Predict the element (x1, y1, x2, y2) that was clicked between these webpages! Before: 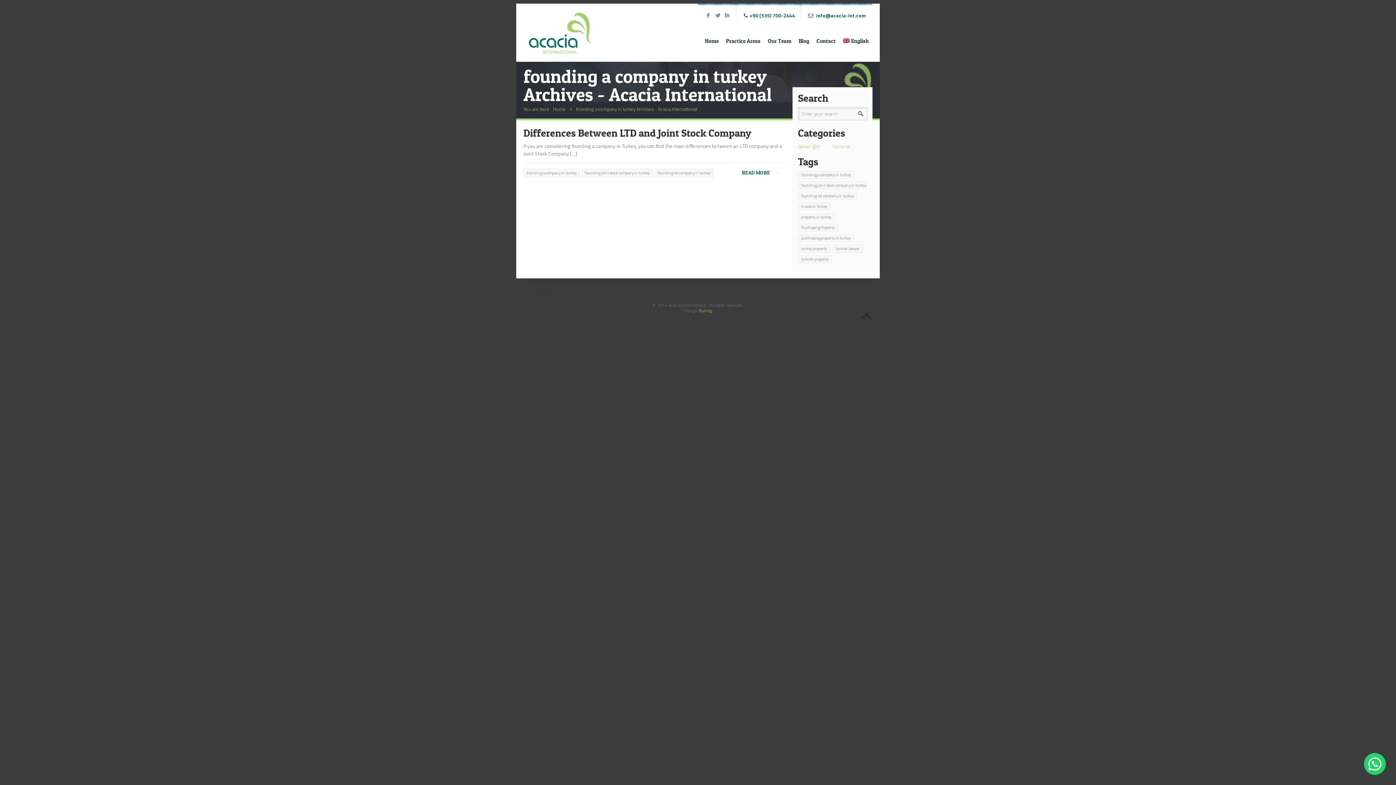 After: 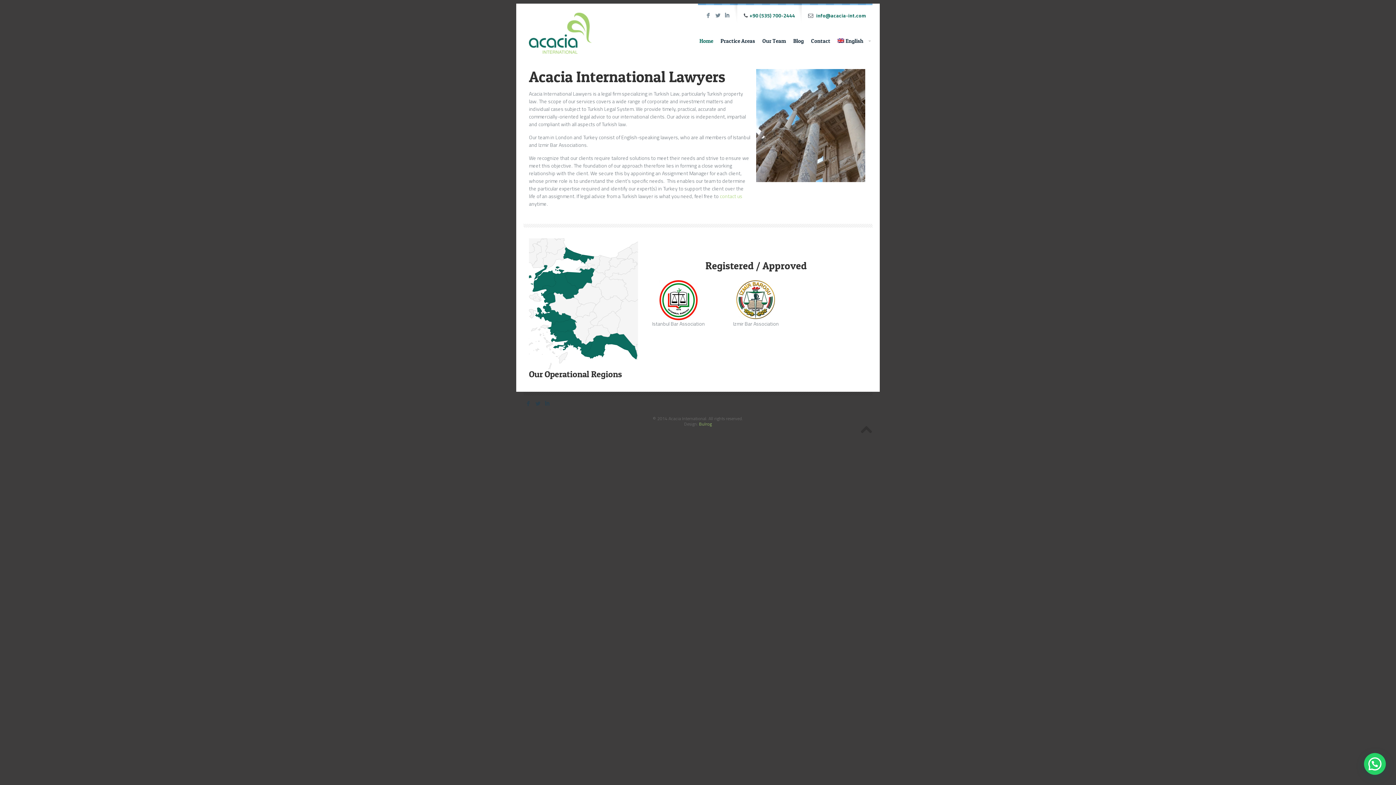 Action: bbox: (523, 3, 597, 55)